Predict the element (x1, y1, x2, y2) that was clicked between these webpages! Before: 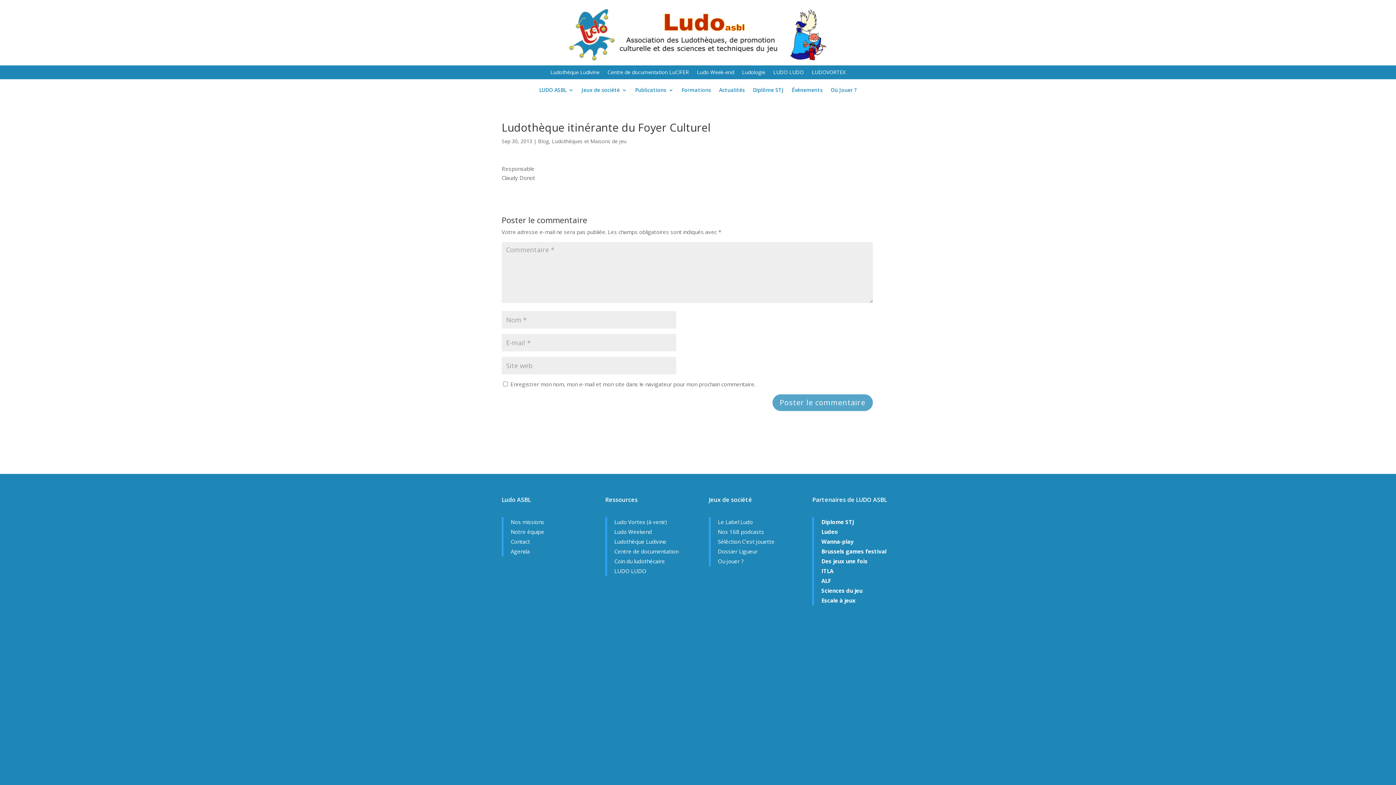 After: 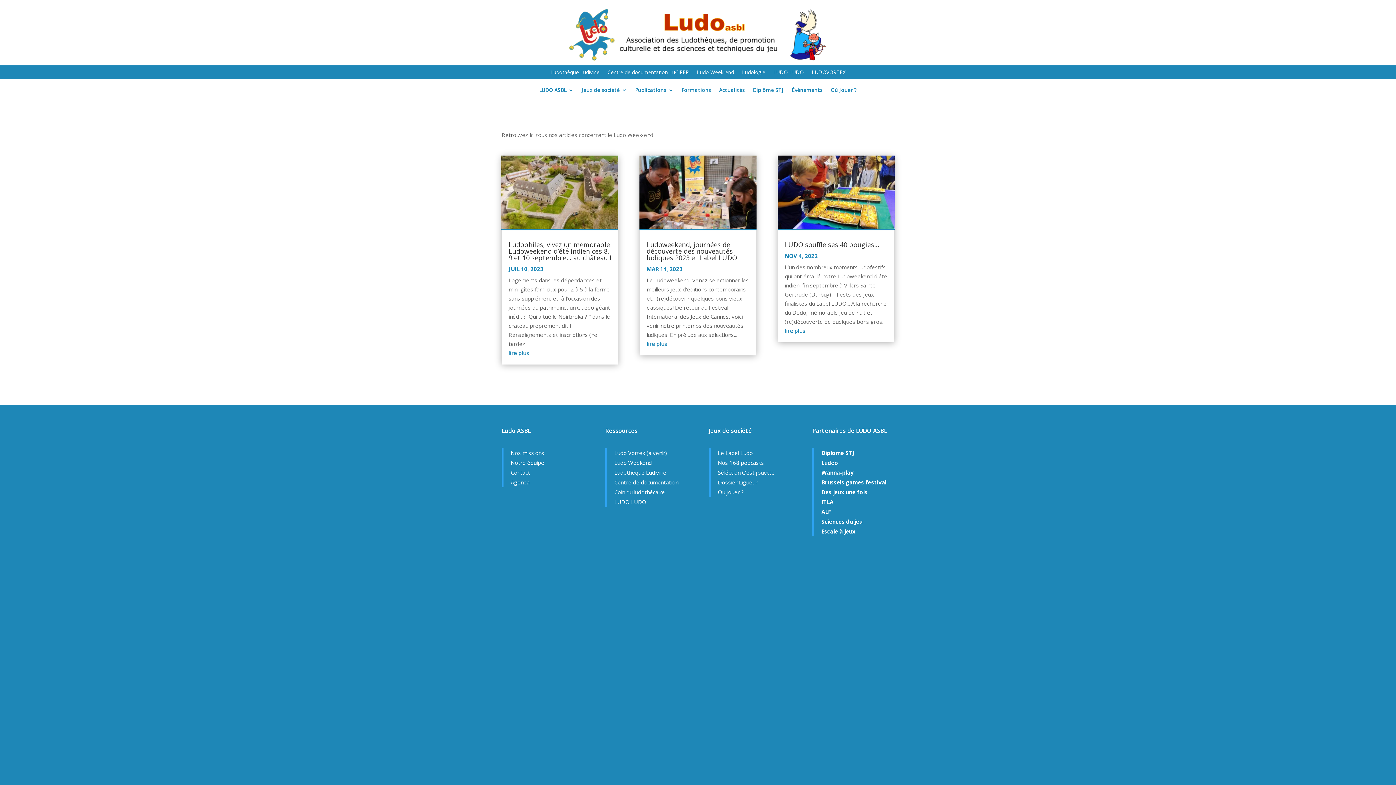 Action: bbox: (697, 69, 734, 77) label: Ludo Week-end